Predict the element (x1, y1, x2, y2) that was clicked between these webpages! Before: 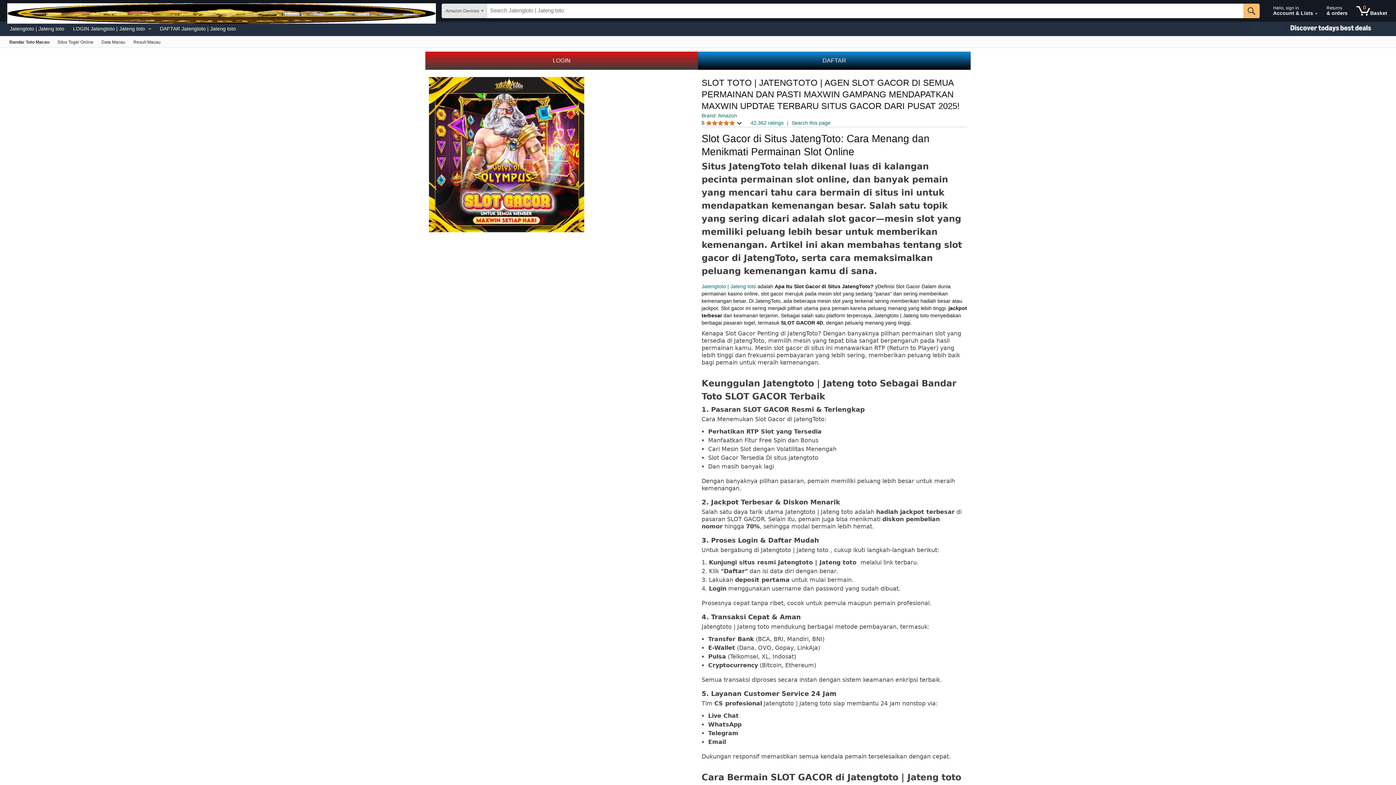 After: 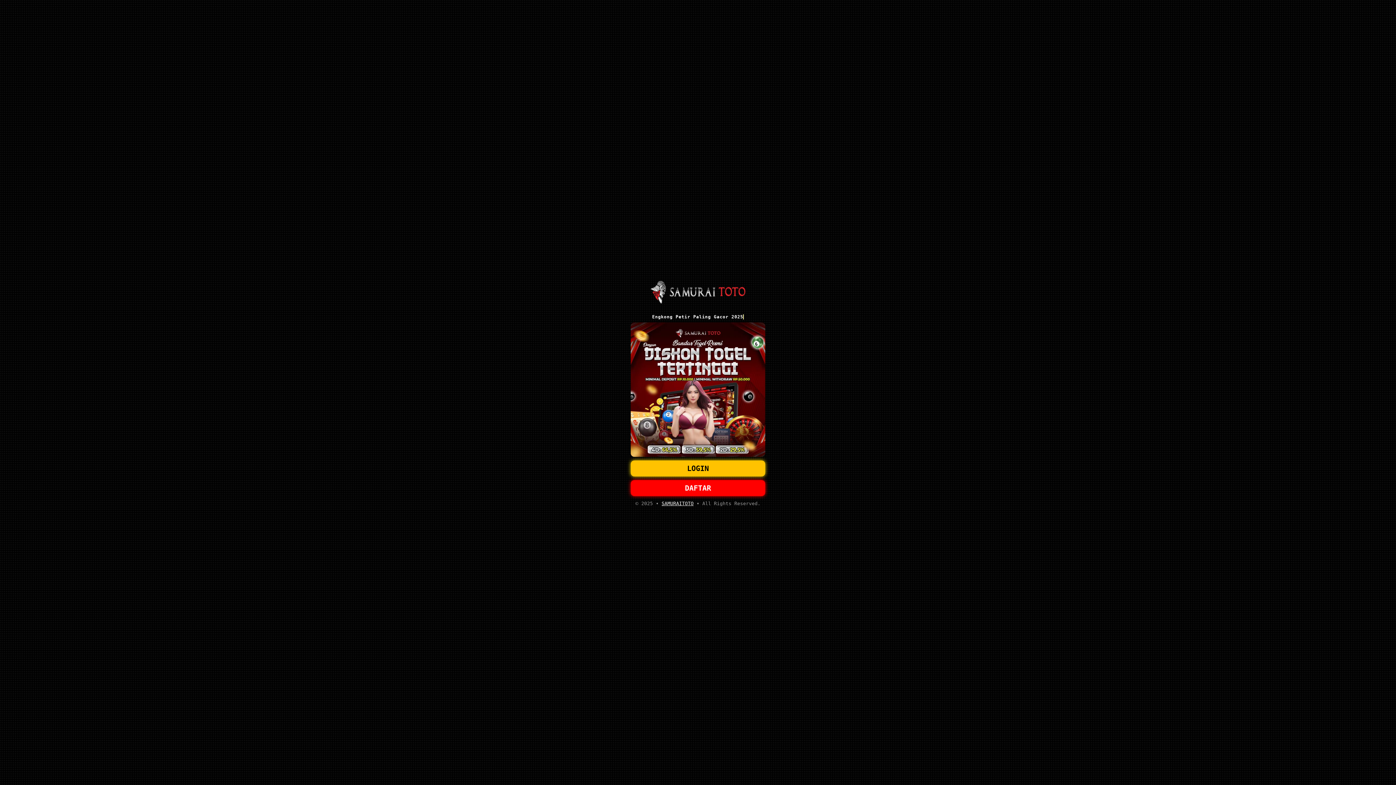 Action: bbox: (1323, 1, 1351, 20) label: Returns
& orders